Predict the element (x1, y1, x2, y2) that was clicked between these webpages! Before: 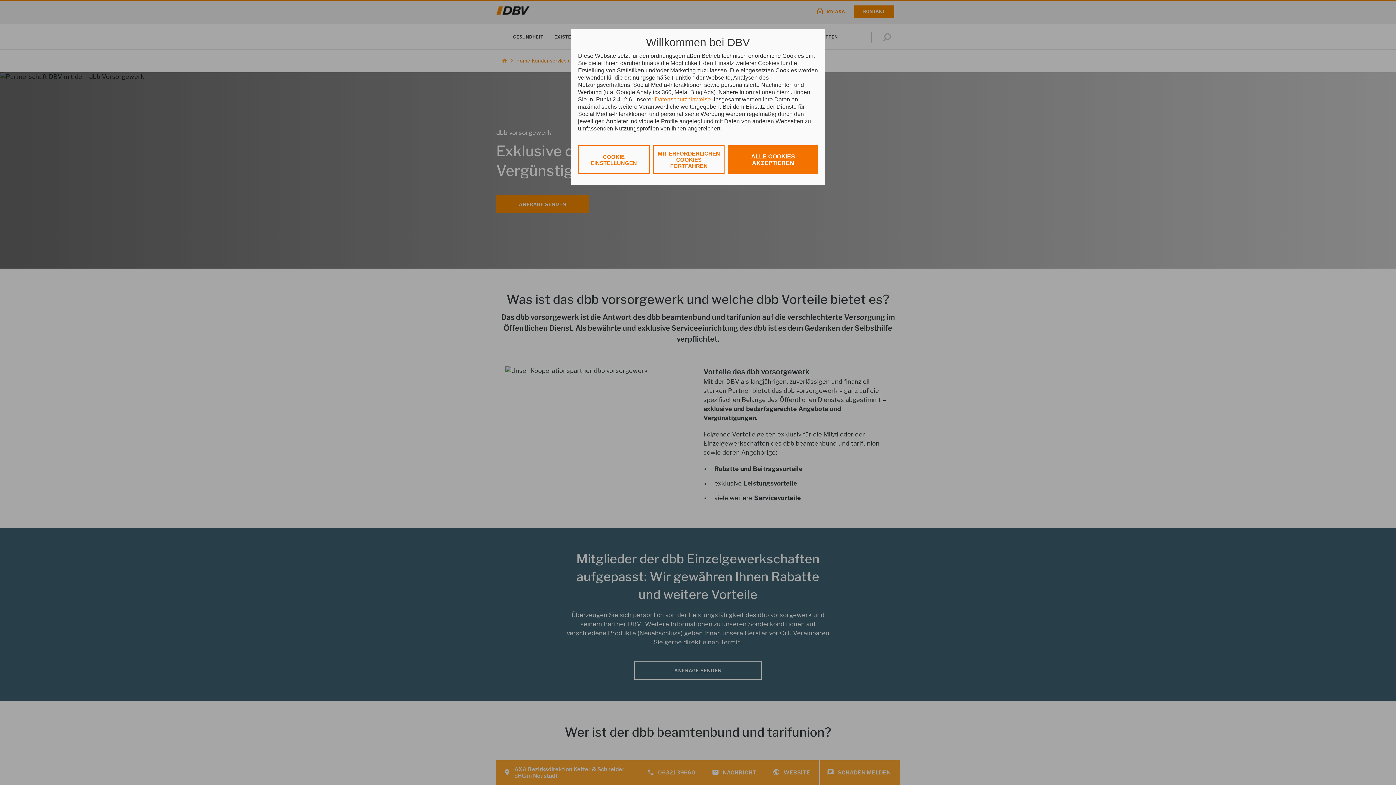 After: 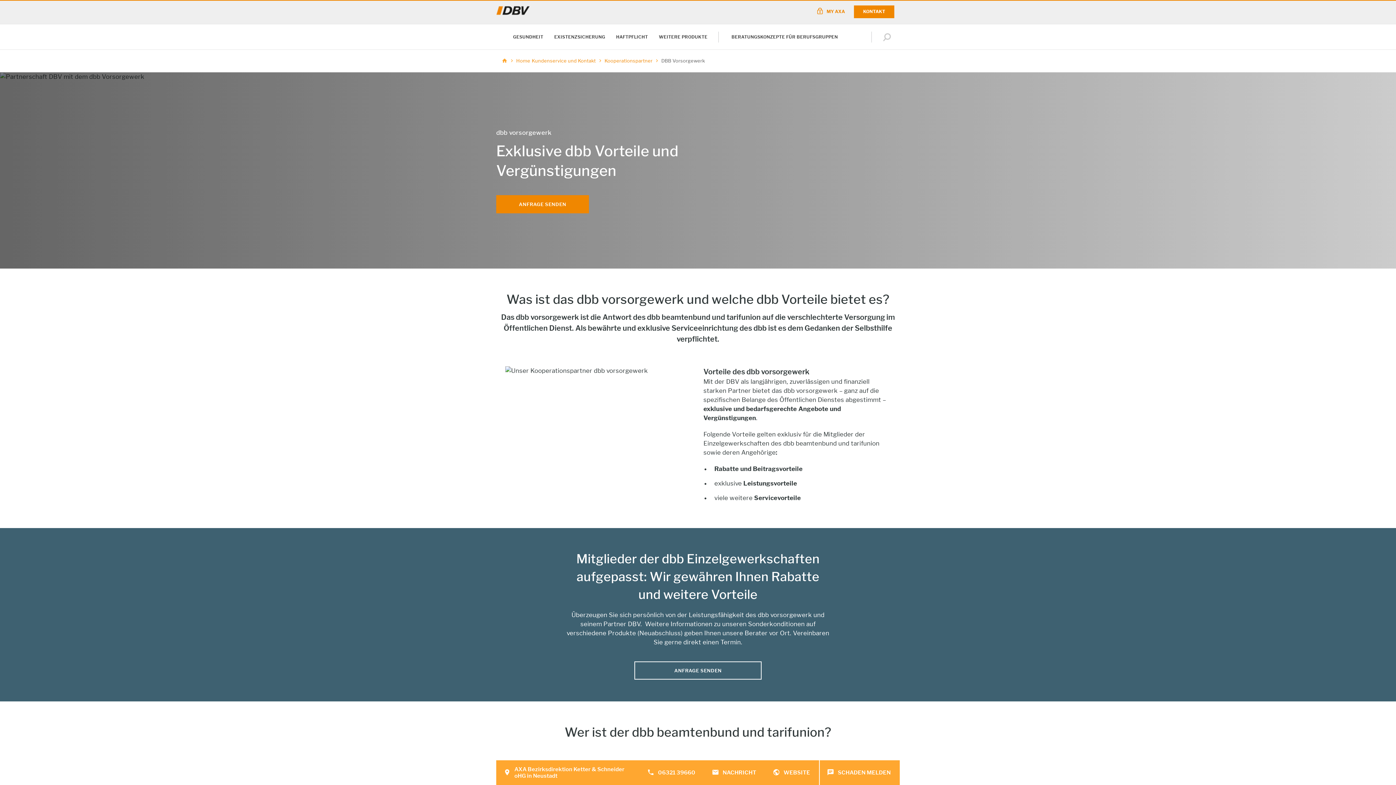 Action: label: ALLE COOKIES AKZEPTIEREN bbox: (728, 145, 818, 174)